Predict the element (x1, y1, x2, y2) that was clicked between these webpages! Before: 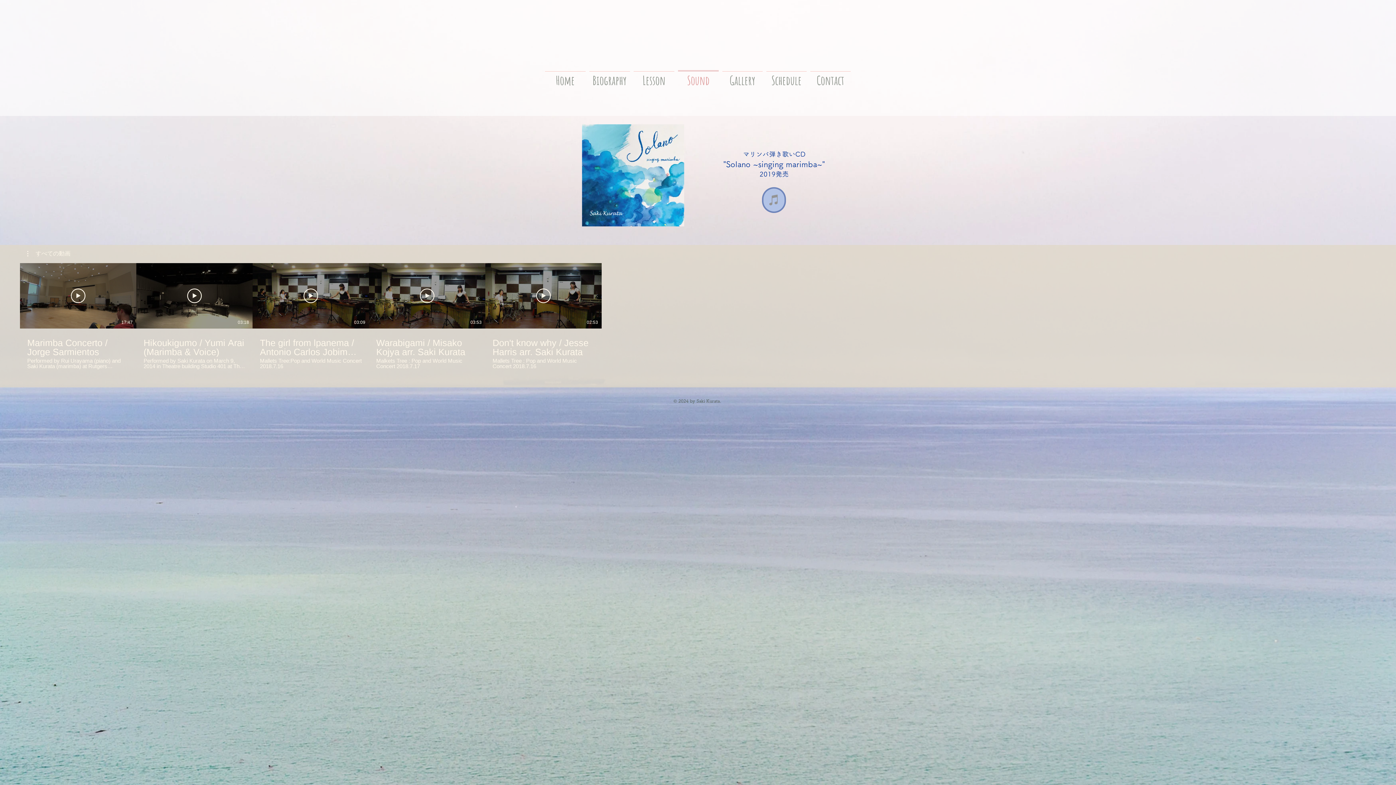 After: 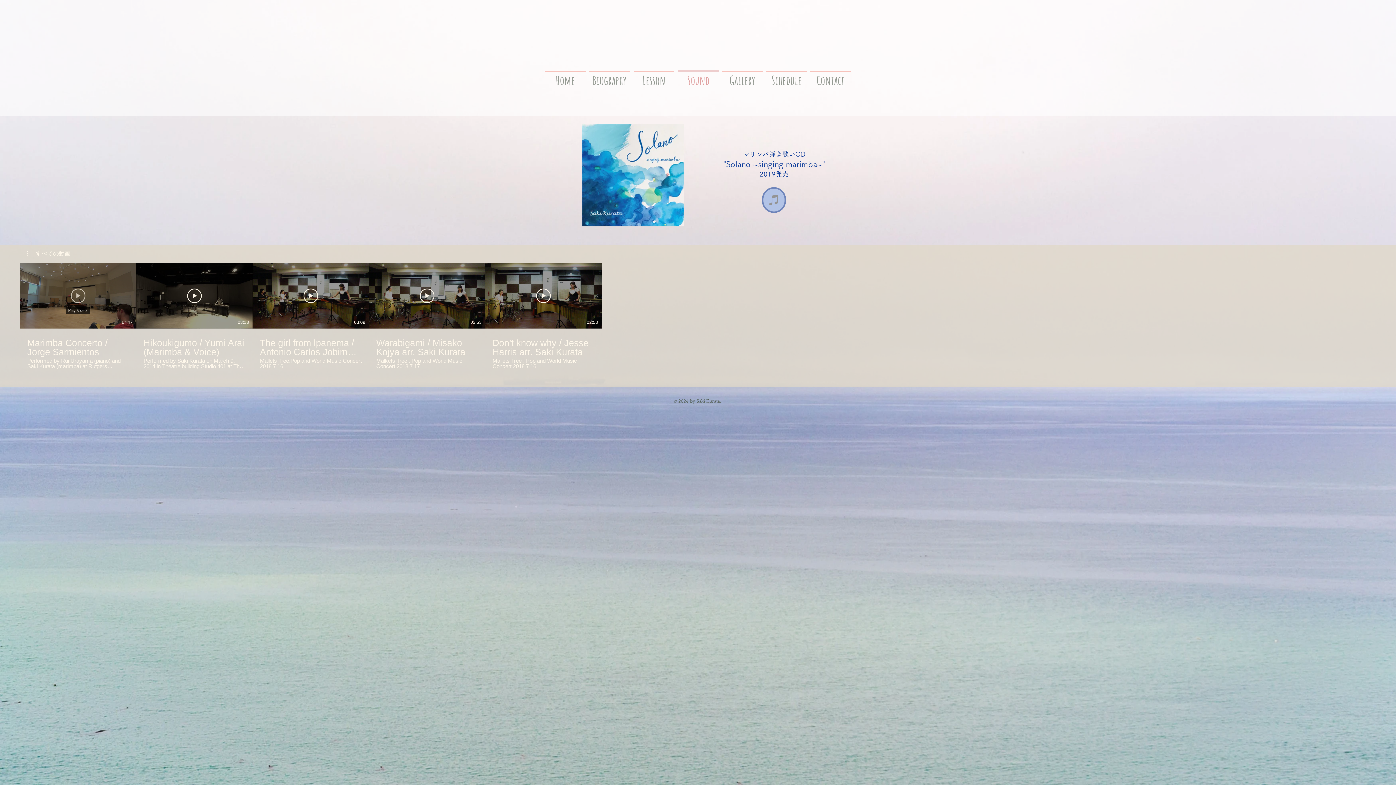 Action: label: Play Video bbox: (70, 288, 85, 303)